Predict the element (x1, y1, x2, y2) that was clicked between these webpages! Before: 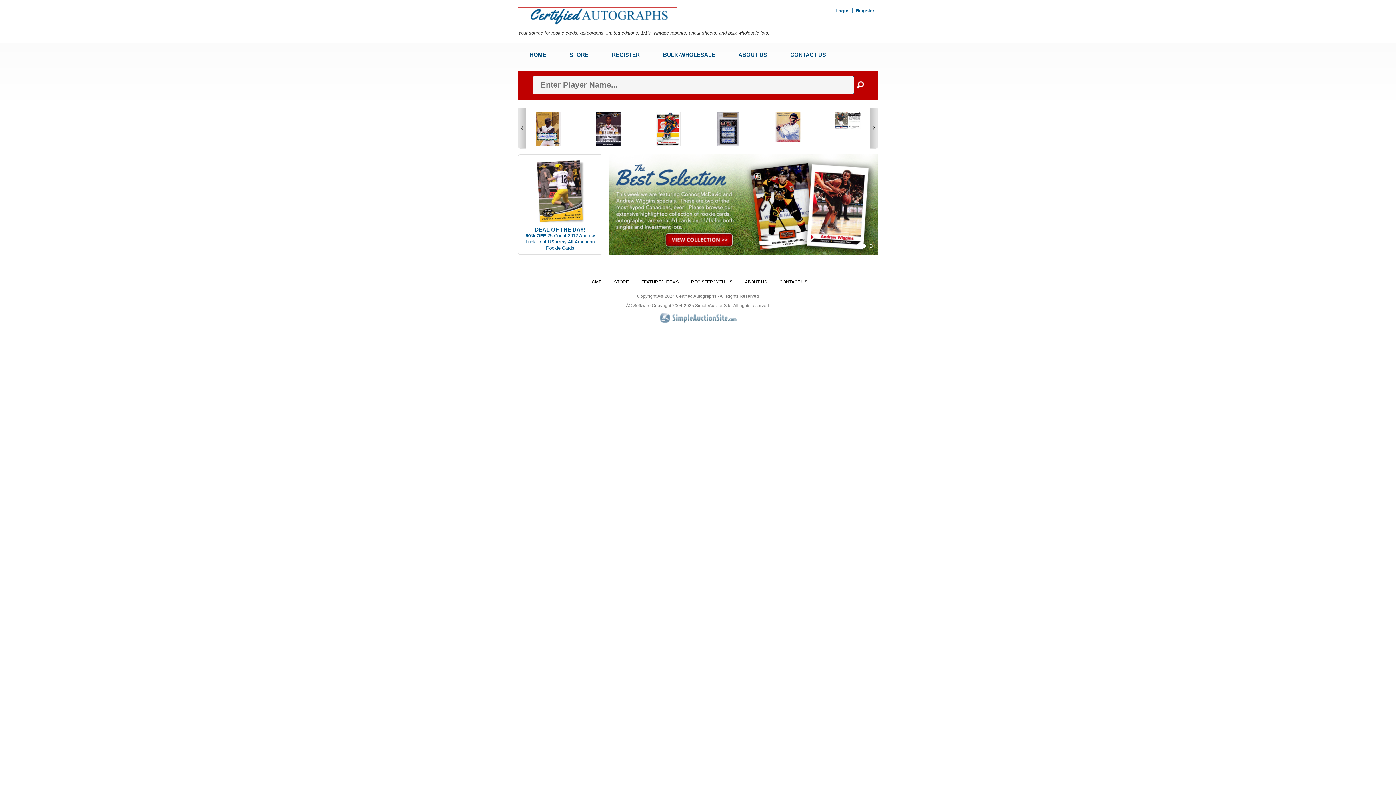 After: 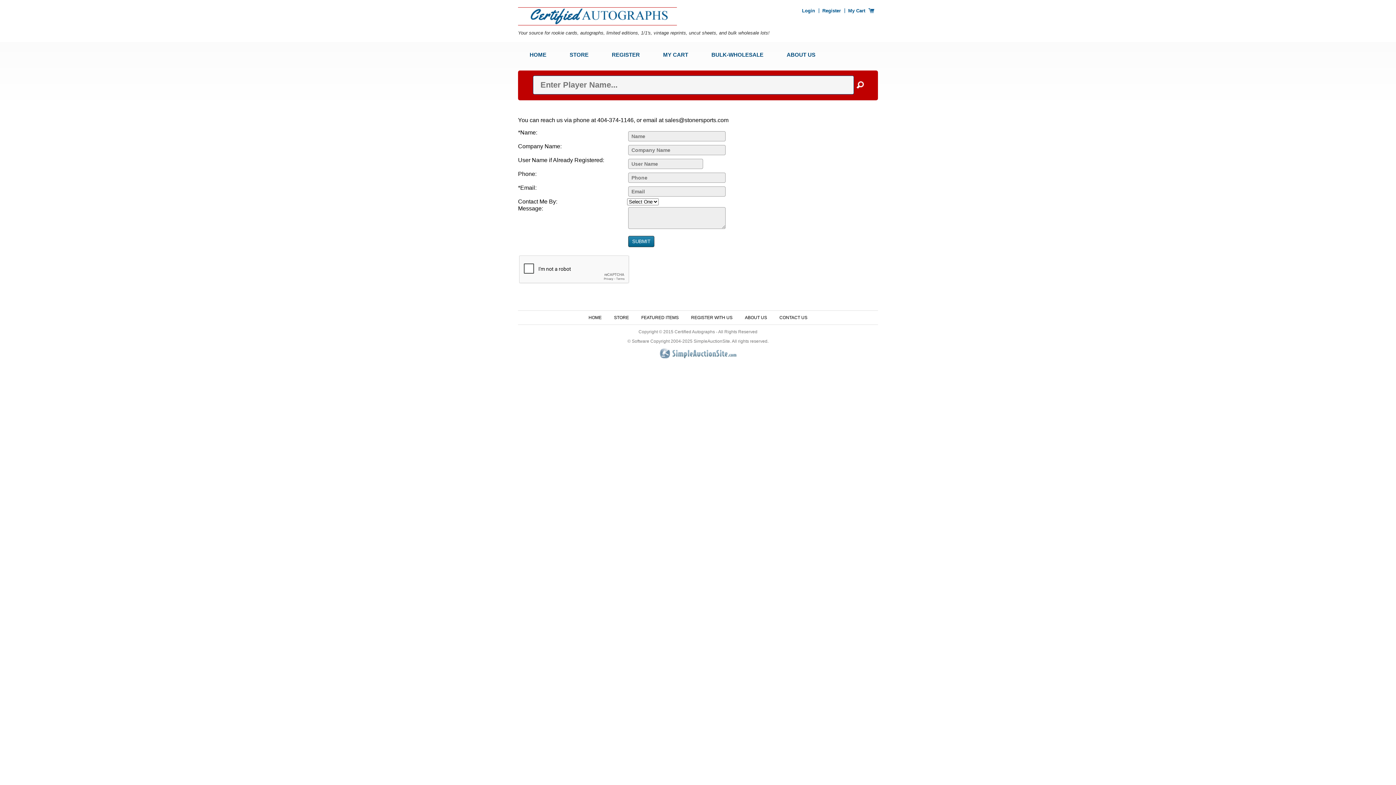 Action: label: CONTACT US bbox: (778, 48, 837, 61)